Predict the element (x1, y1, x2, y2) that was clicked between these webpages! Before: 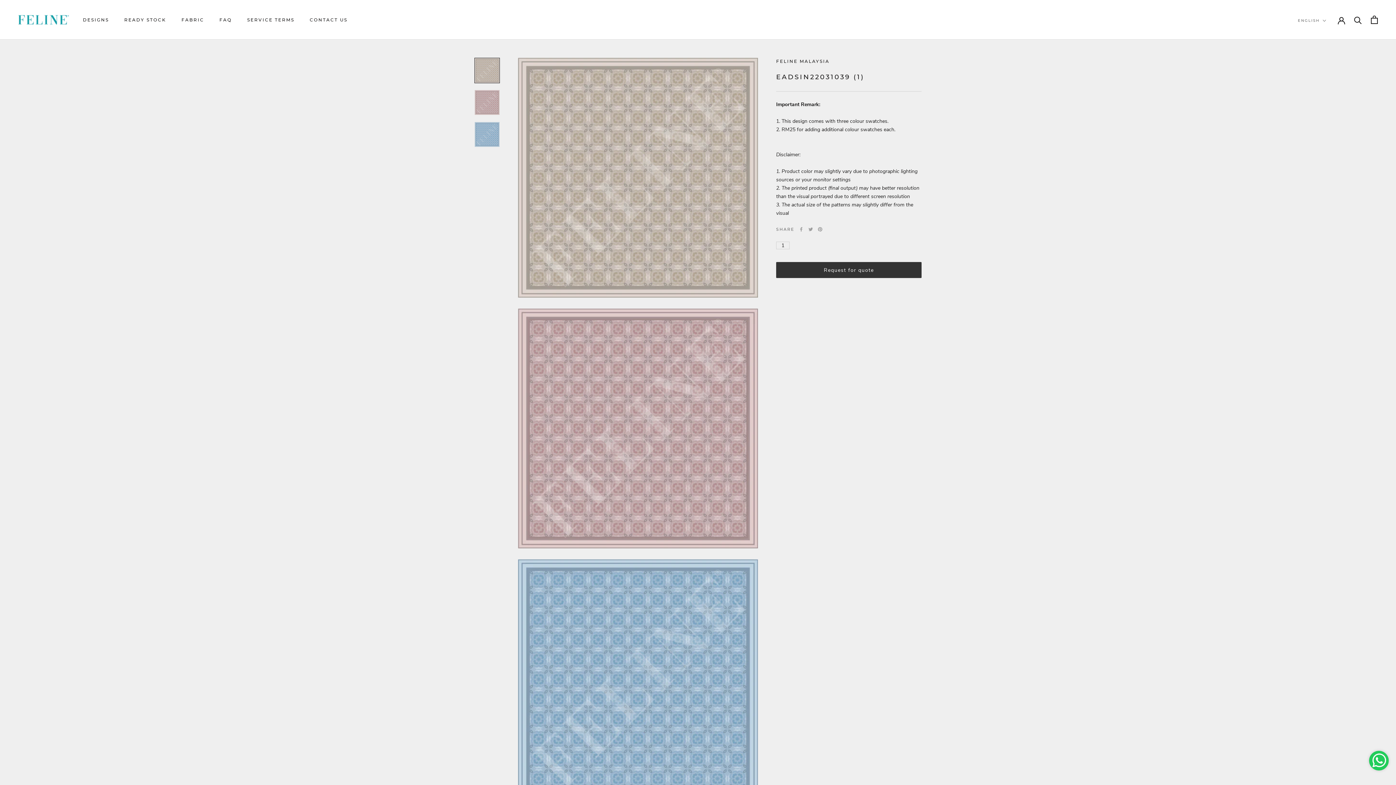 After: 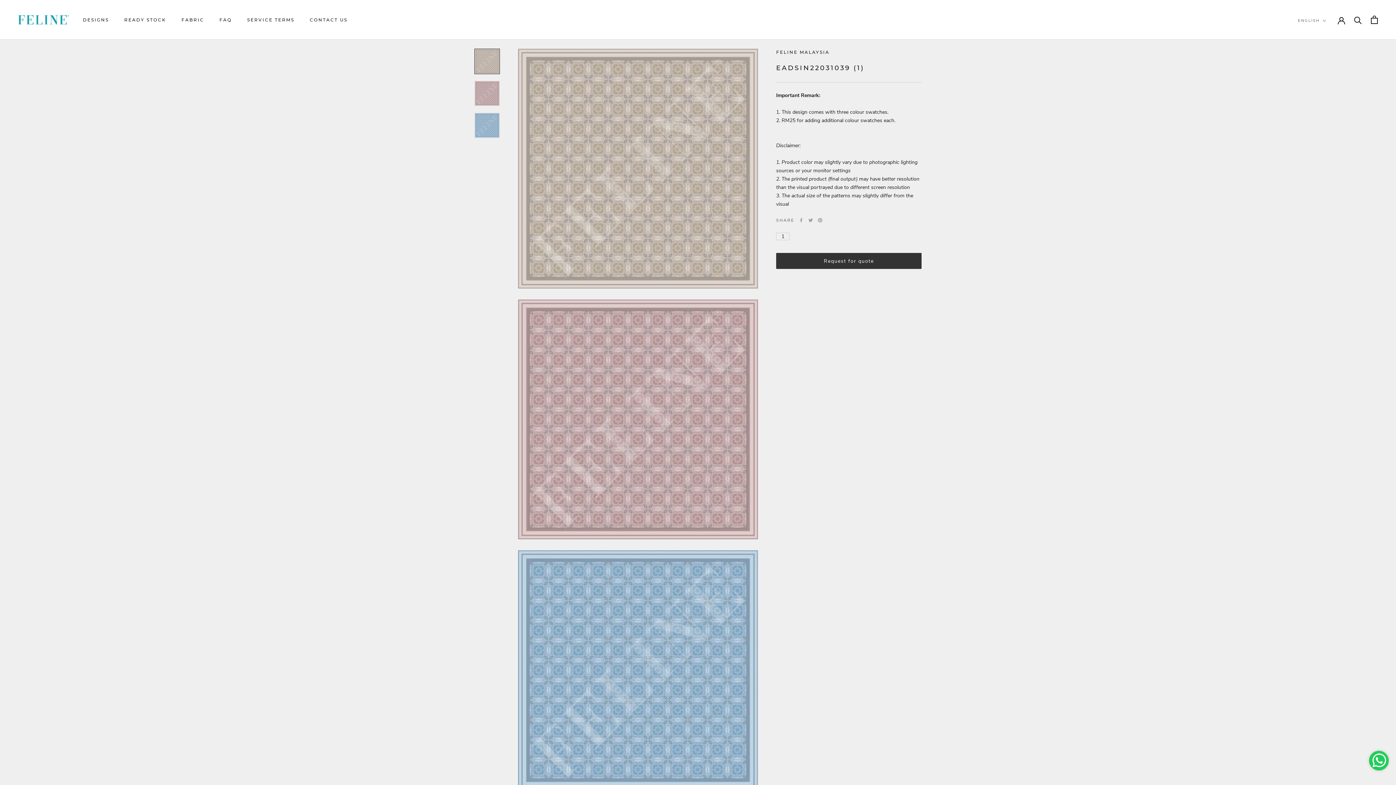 Action: bbox: (474, 57, 500, 83)